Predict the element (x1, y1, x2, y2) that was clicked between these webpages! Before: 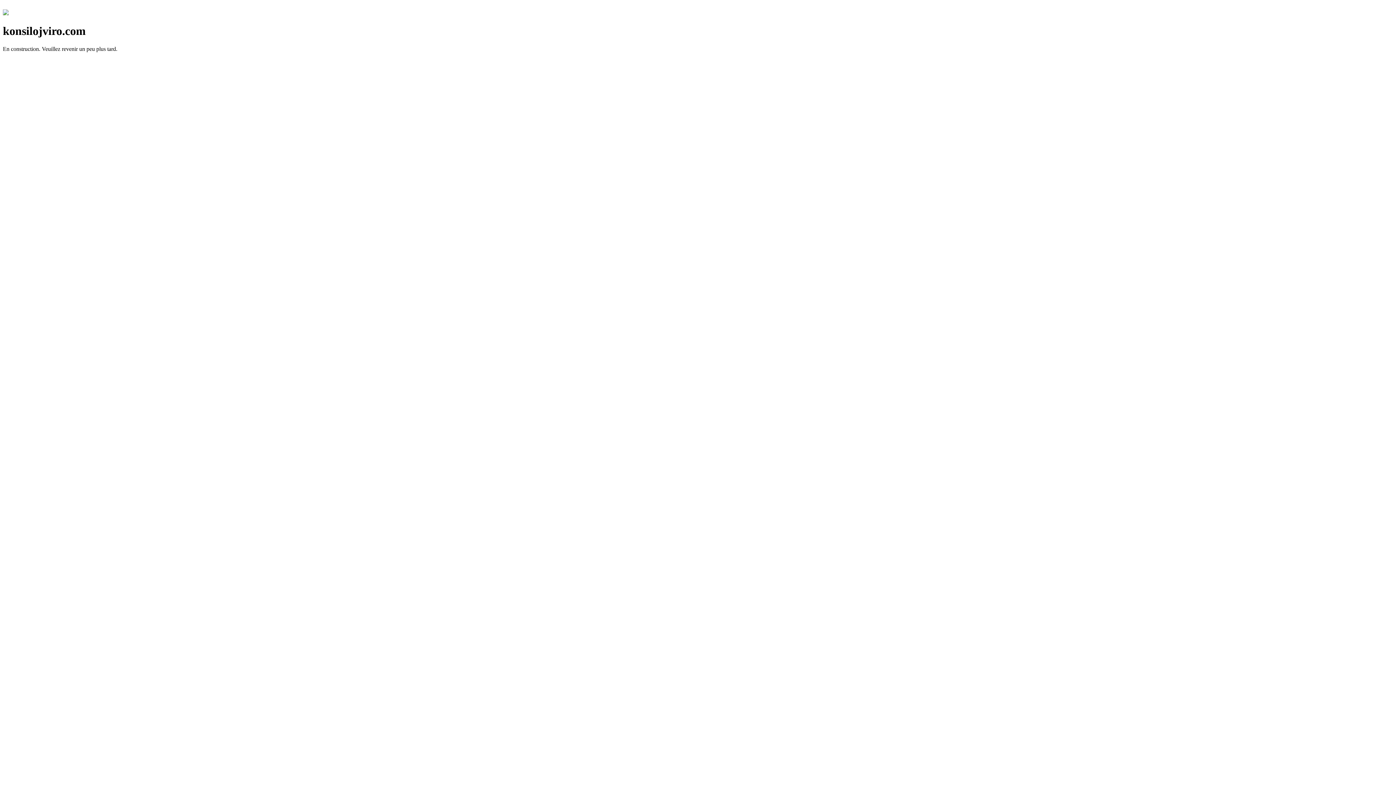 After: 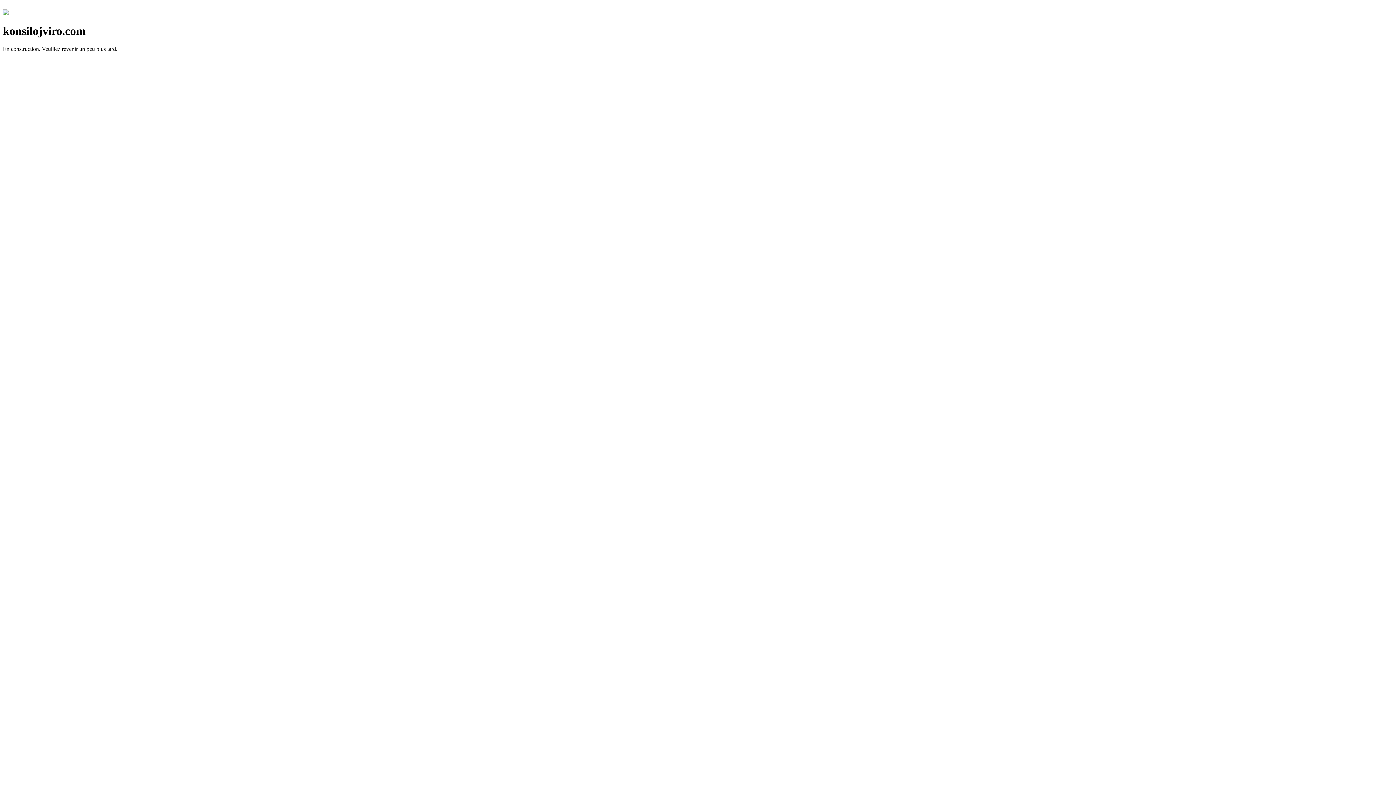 Action: bbox: (2, 10, 8, 16)